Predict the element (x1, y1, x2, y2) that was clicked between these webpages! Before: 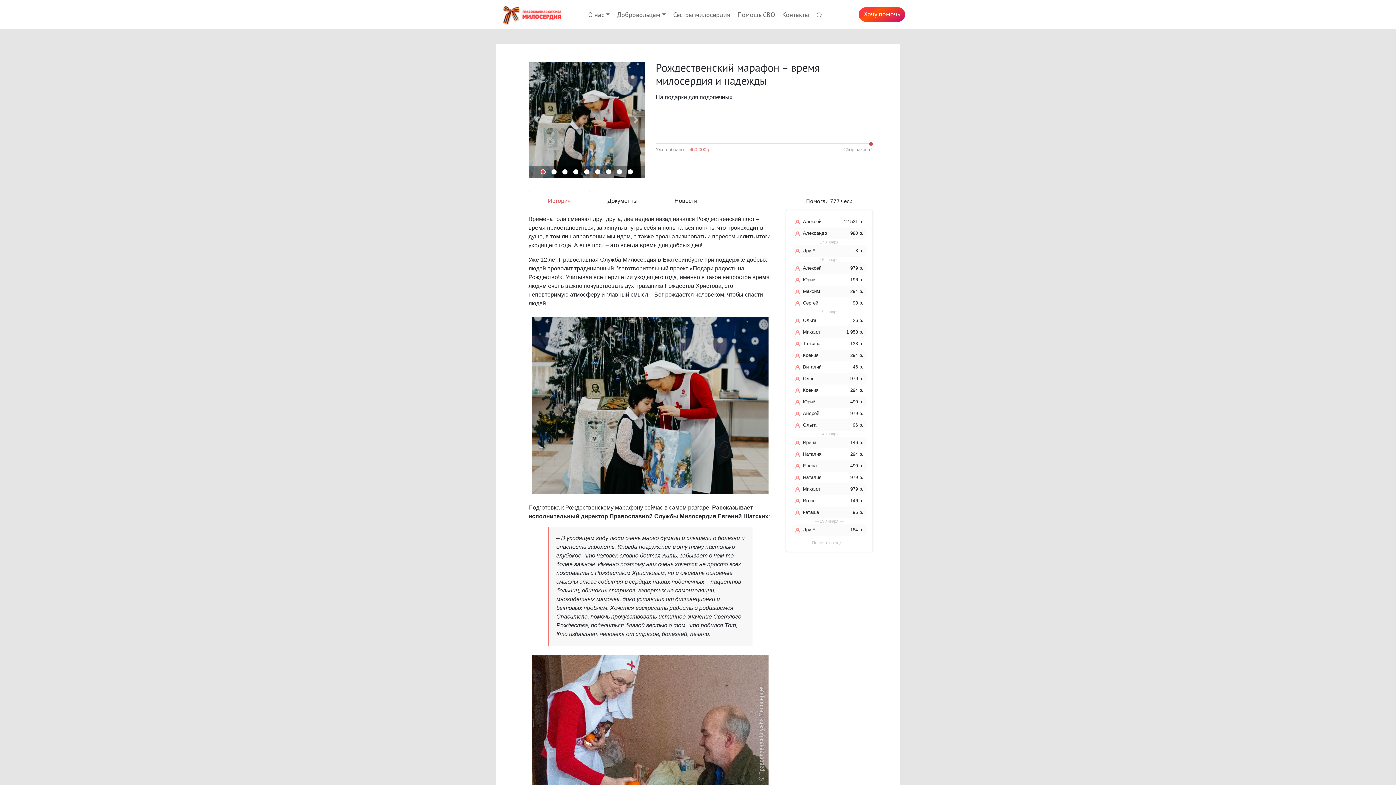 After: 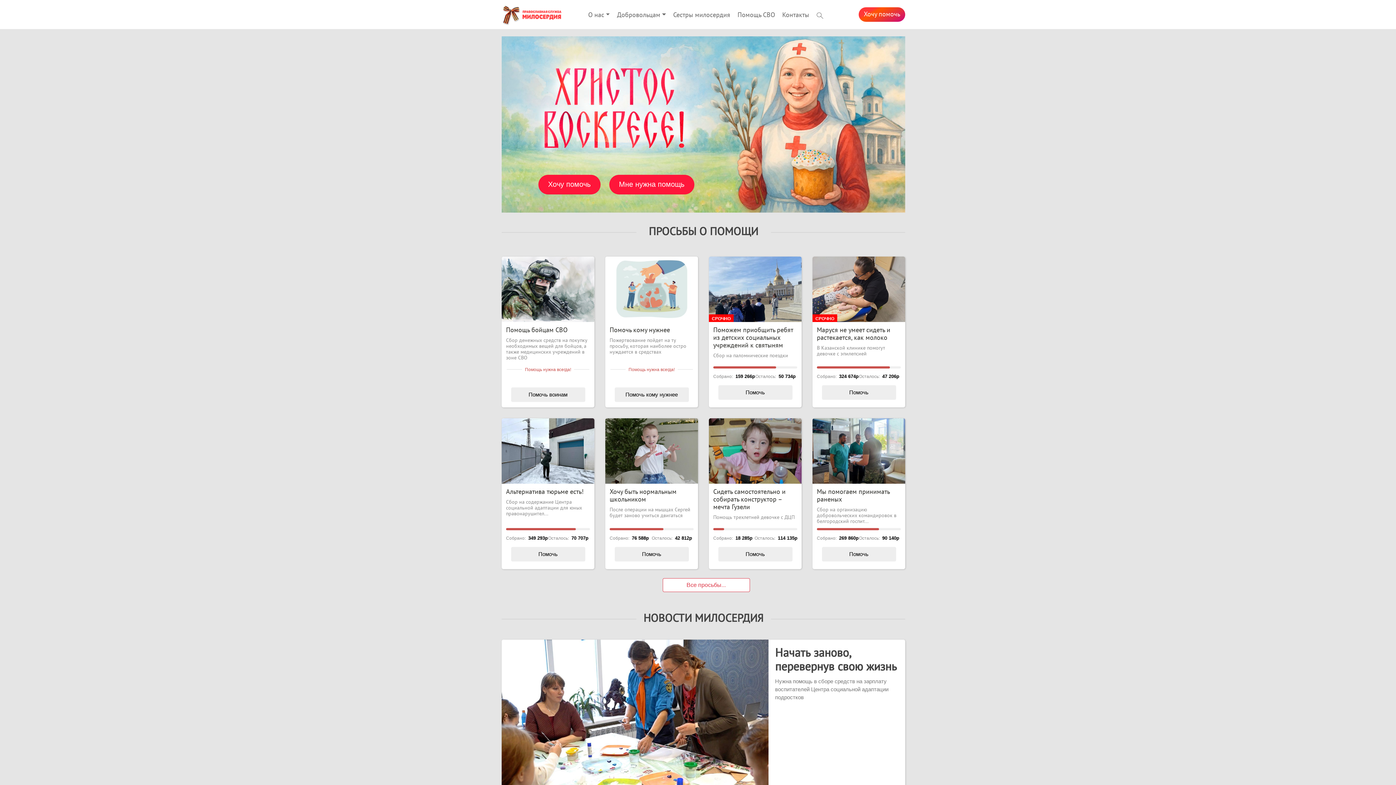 Action: bbox: (496, 9, 562, 15)